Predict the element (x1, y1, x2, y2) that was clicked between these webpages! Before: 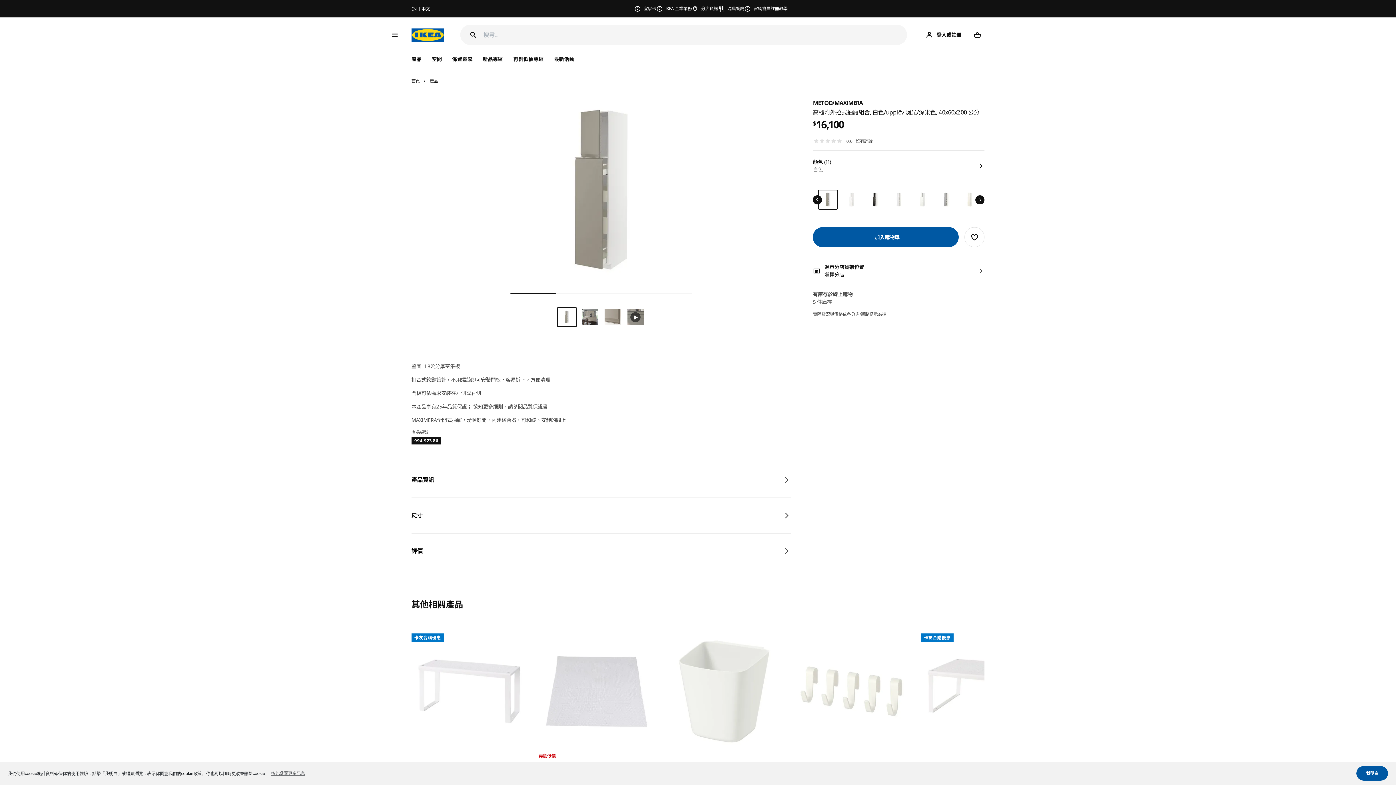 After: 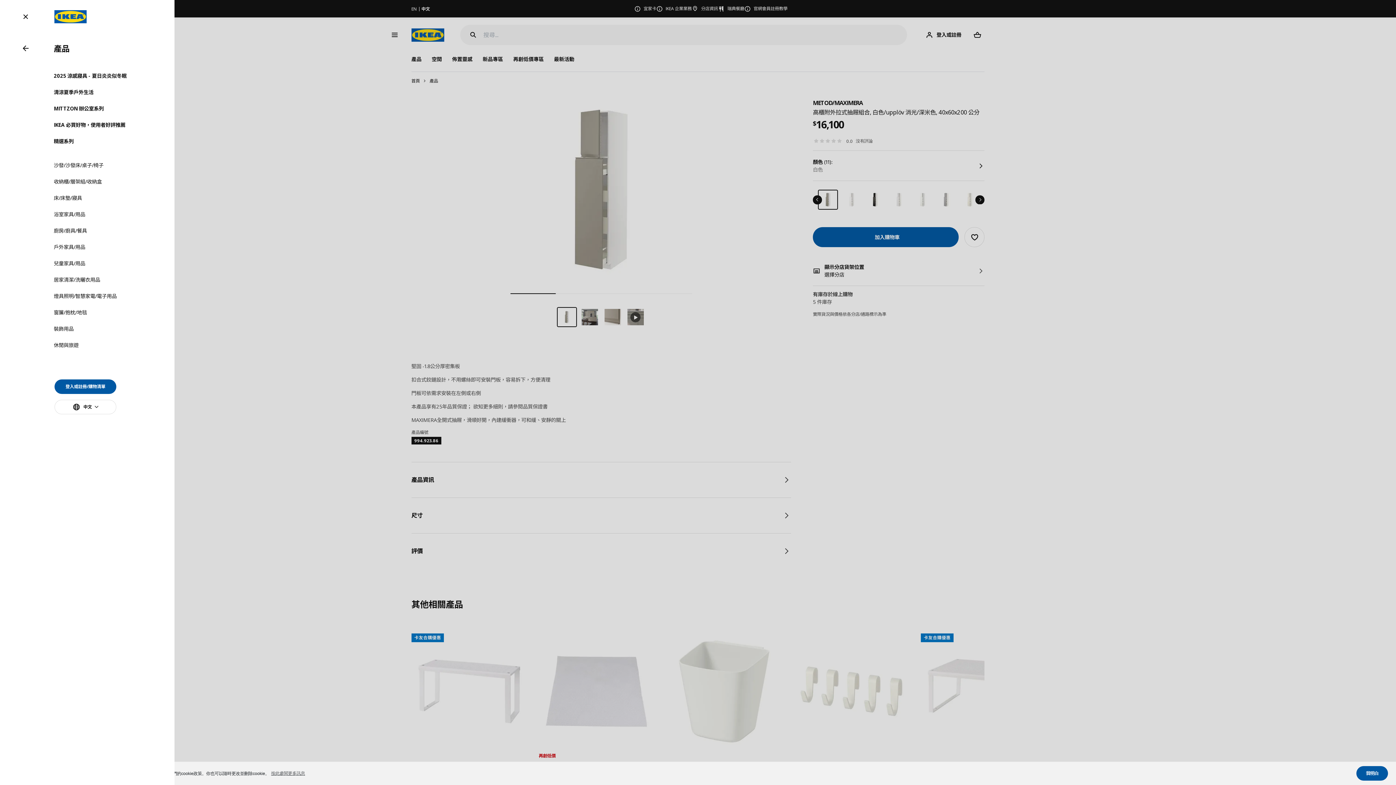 Action: label: 產品 bbox: (407, 52, 425, 65)